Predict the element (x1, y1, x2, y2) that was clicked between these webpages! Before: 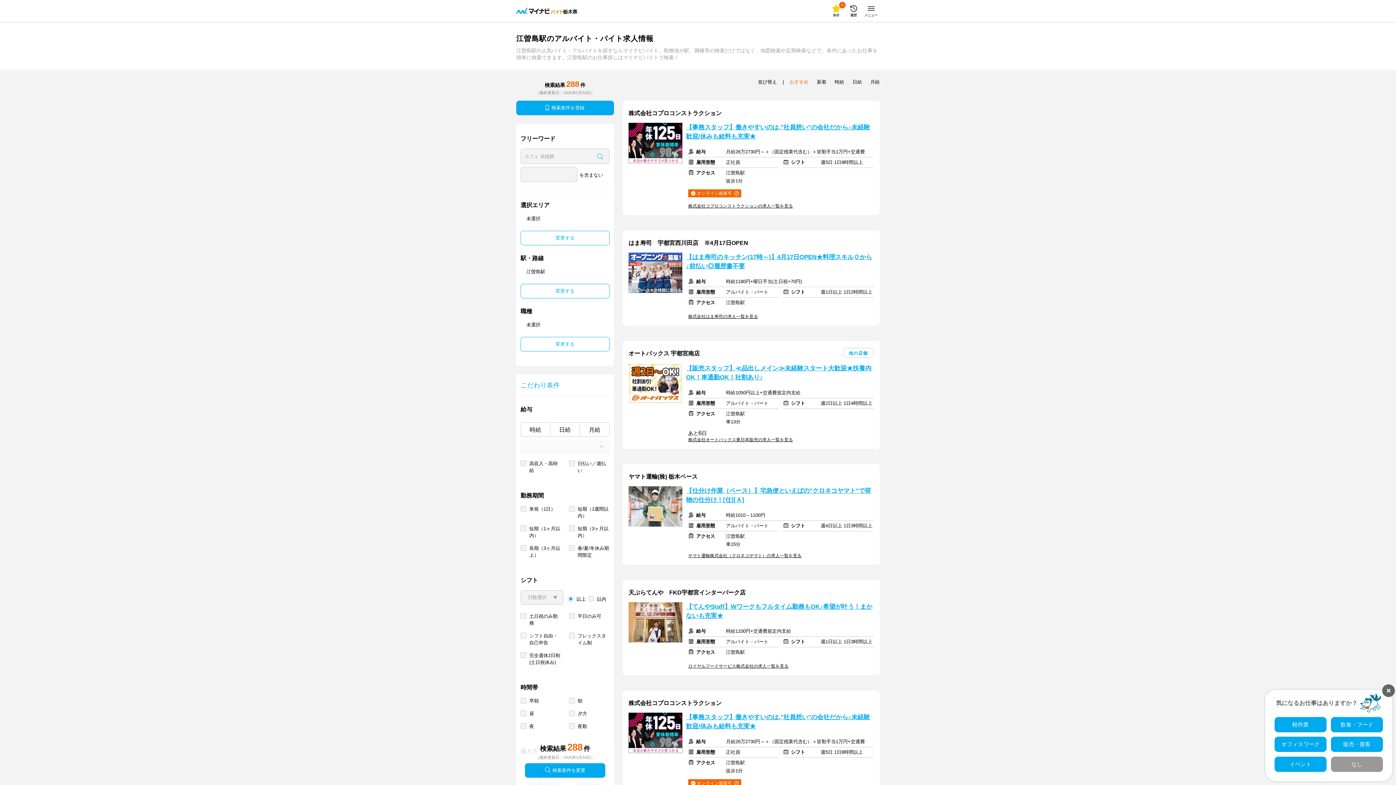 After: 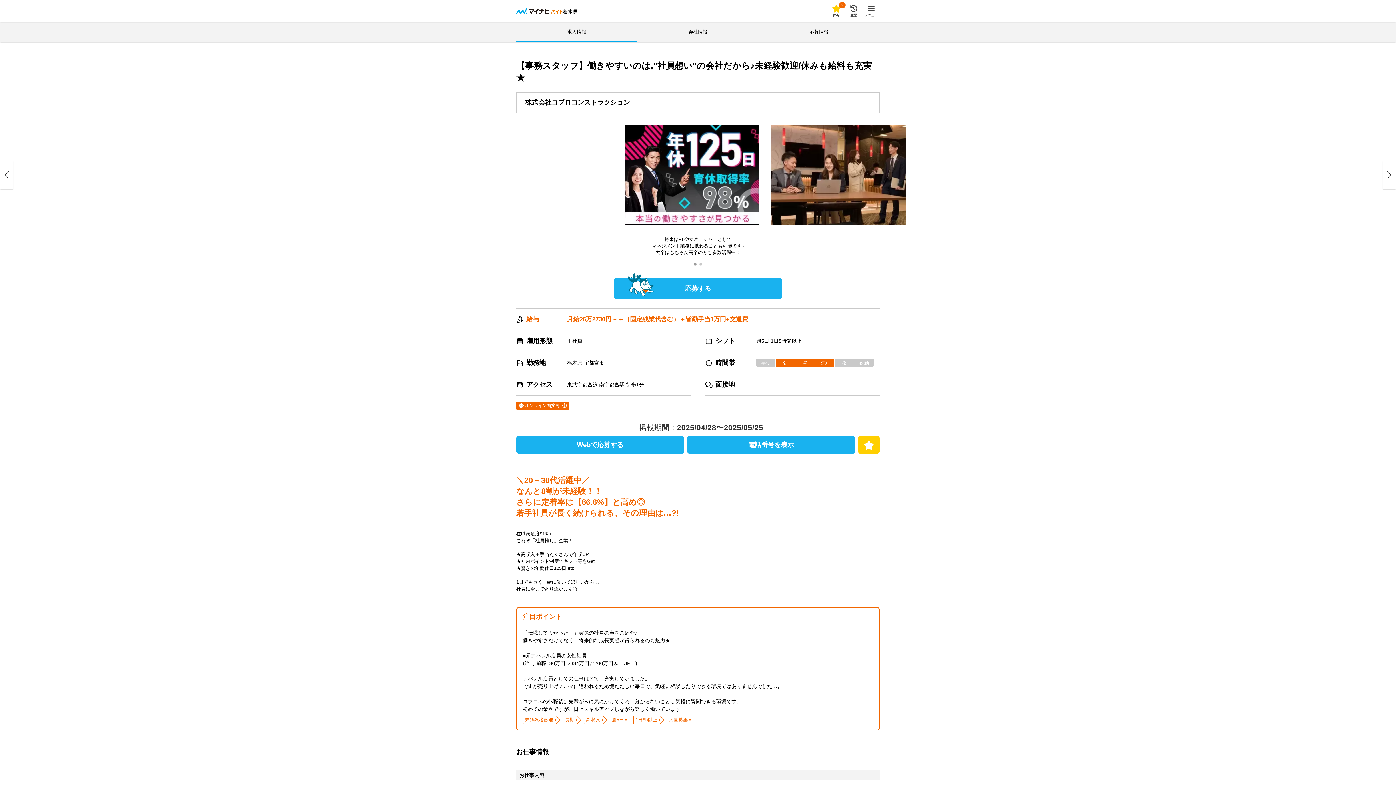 Action: bbox: (686, 122, 874, 140) label: 【事務スタッフ】働きやすいのは,"社員想い"の会社だから♪未経験歓迎/休みも給料も充実★